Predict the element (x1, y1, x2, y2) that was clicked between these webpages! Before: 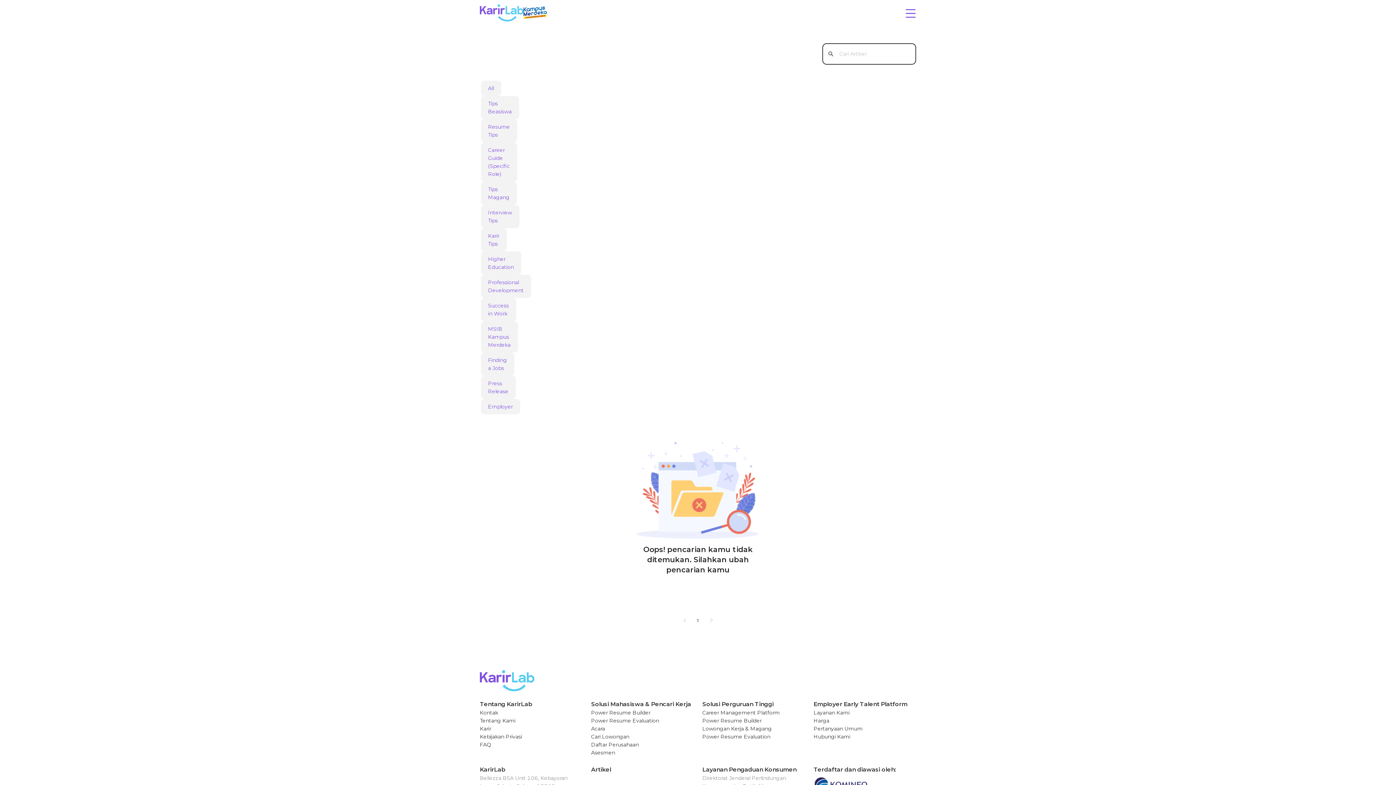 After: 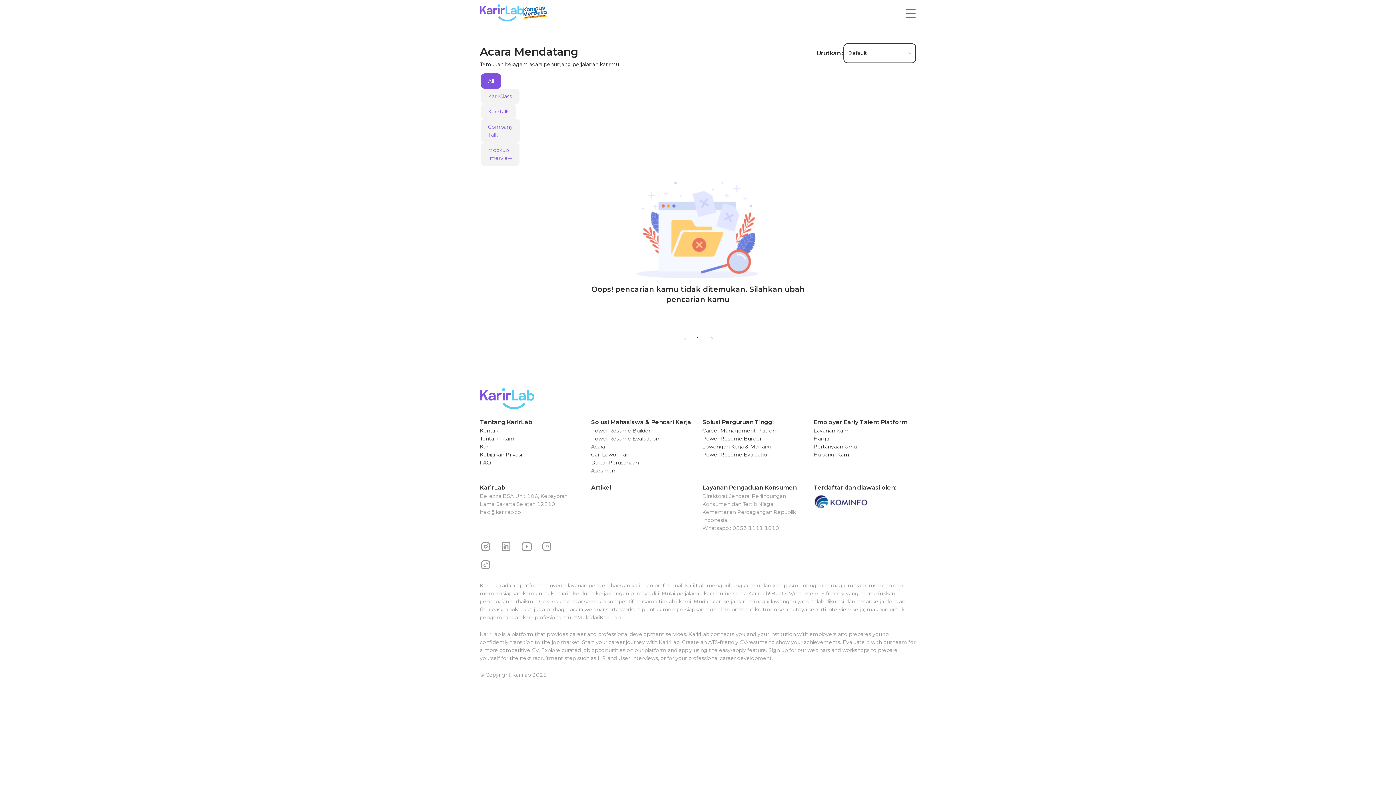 Action: bbox: (591, 724, 693, 732) label: Acara